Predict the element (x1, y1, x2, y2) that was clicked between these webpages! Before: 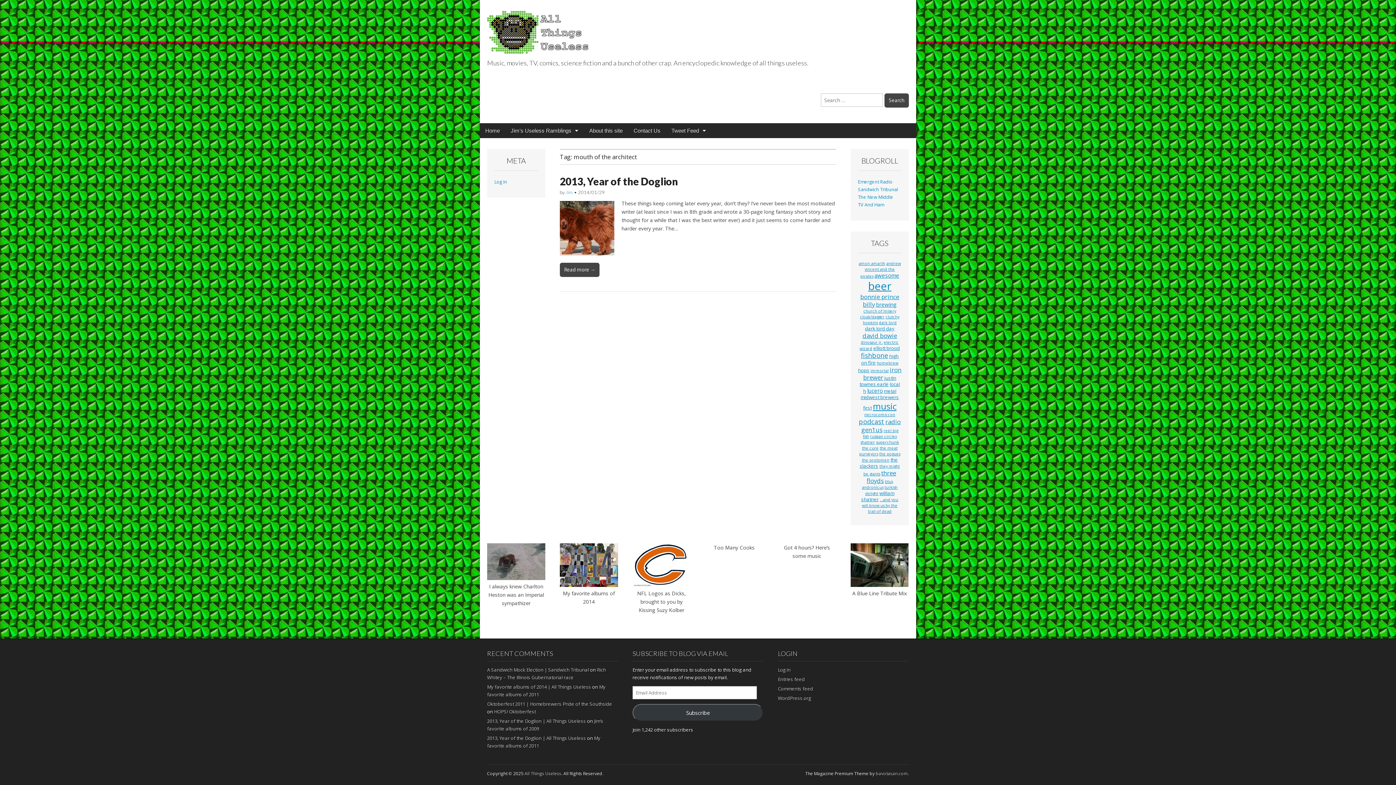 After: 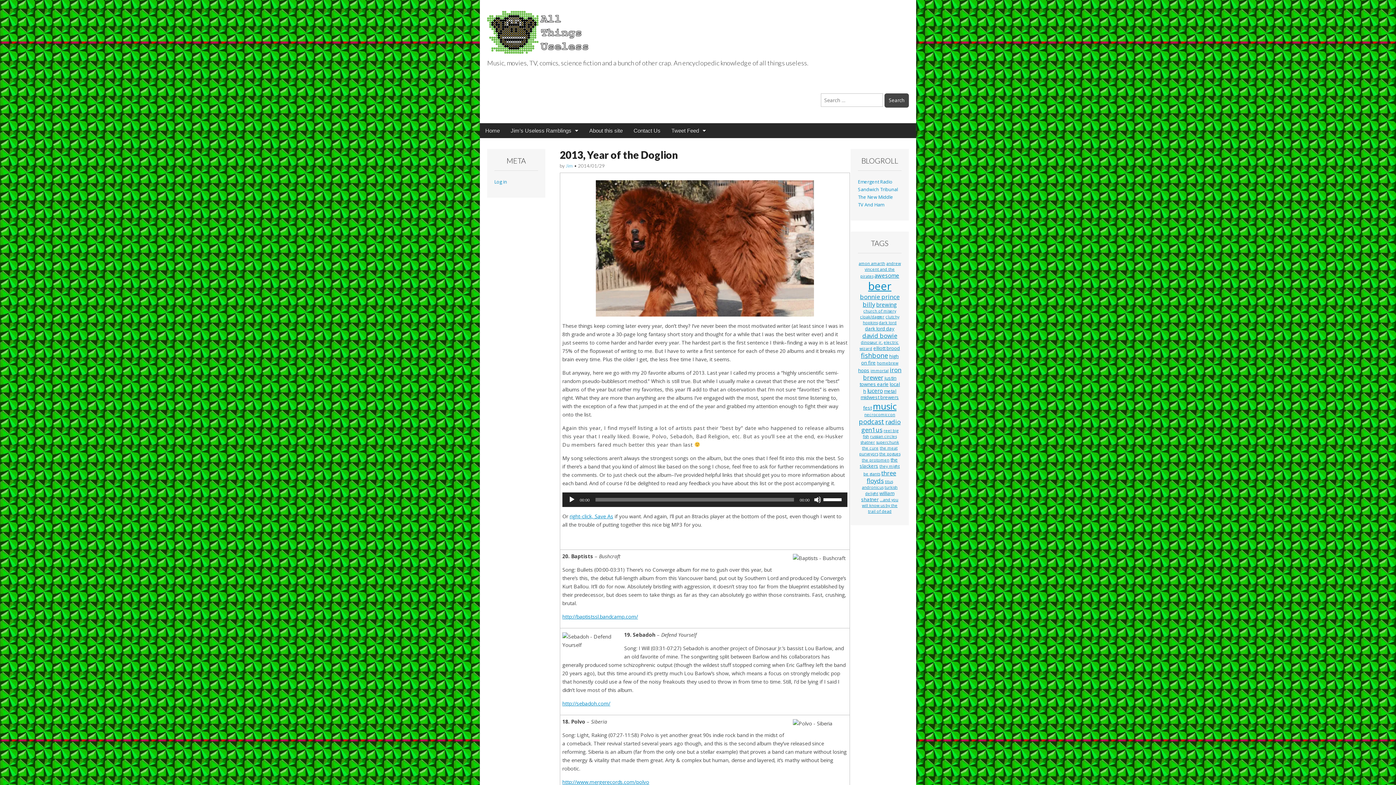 Action: label: 2013, Year of the Doglion | All Things Useless bbox: (487, 718, 586, 724)